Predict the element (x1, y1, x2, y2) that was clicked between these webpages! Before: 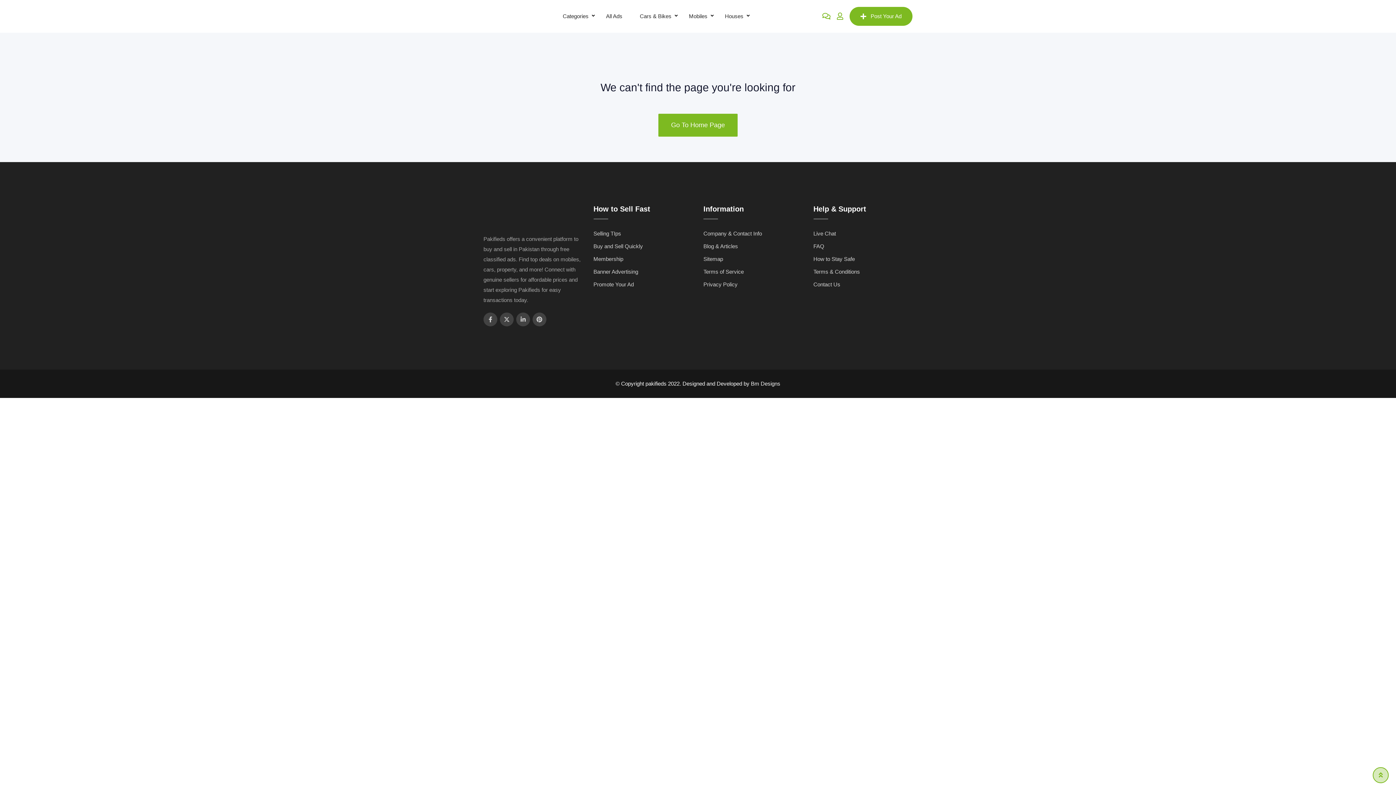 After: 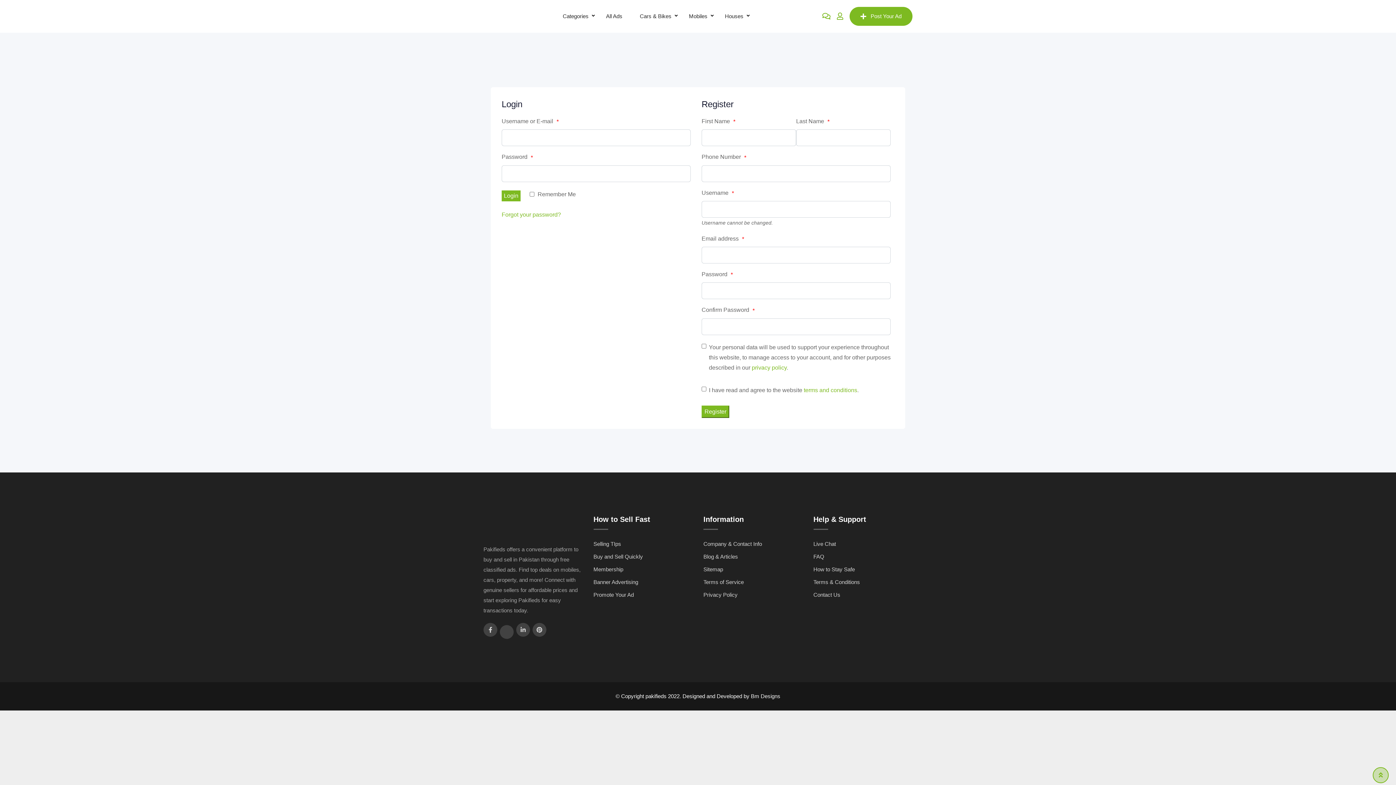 Action: bbox: (837, 12, 843, 20)